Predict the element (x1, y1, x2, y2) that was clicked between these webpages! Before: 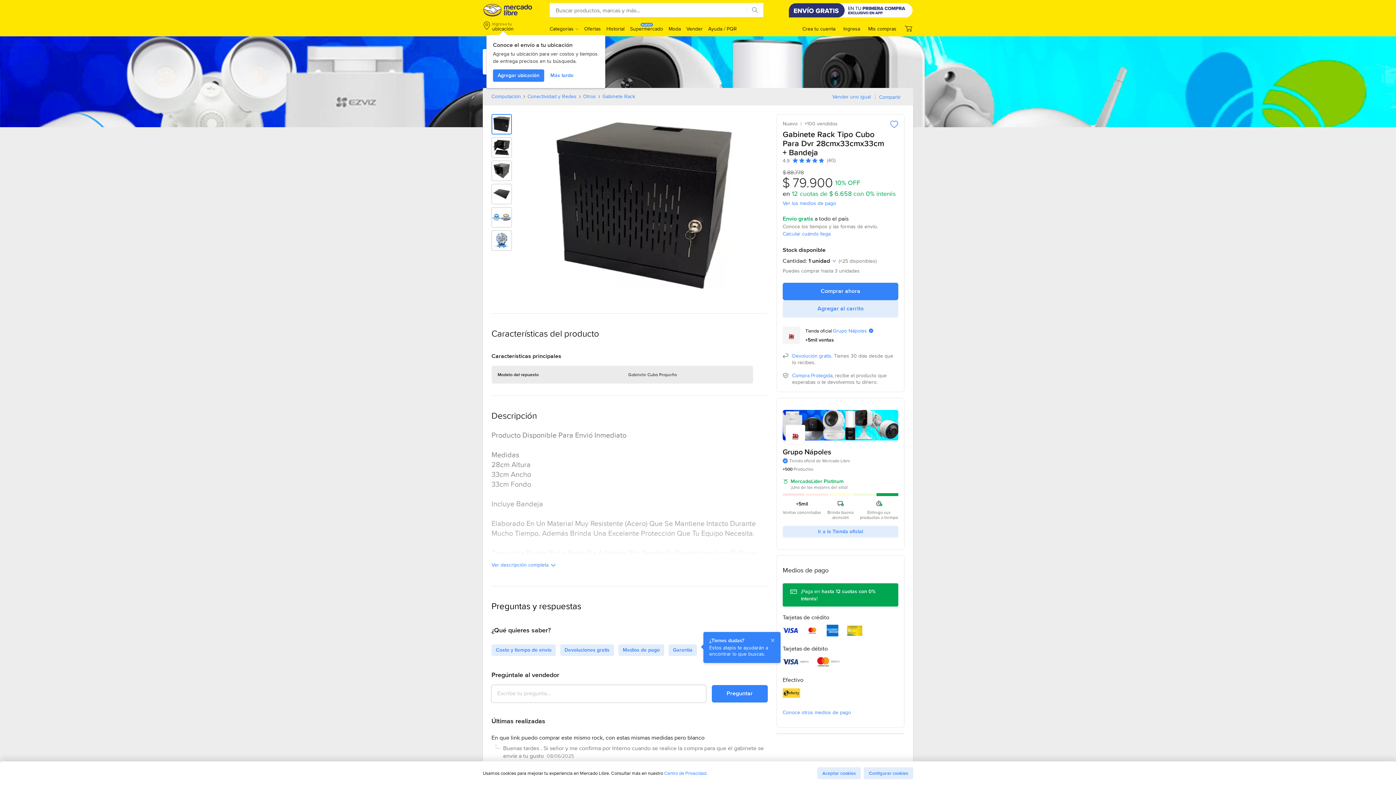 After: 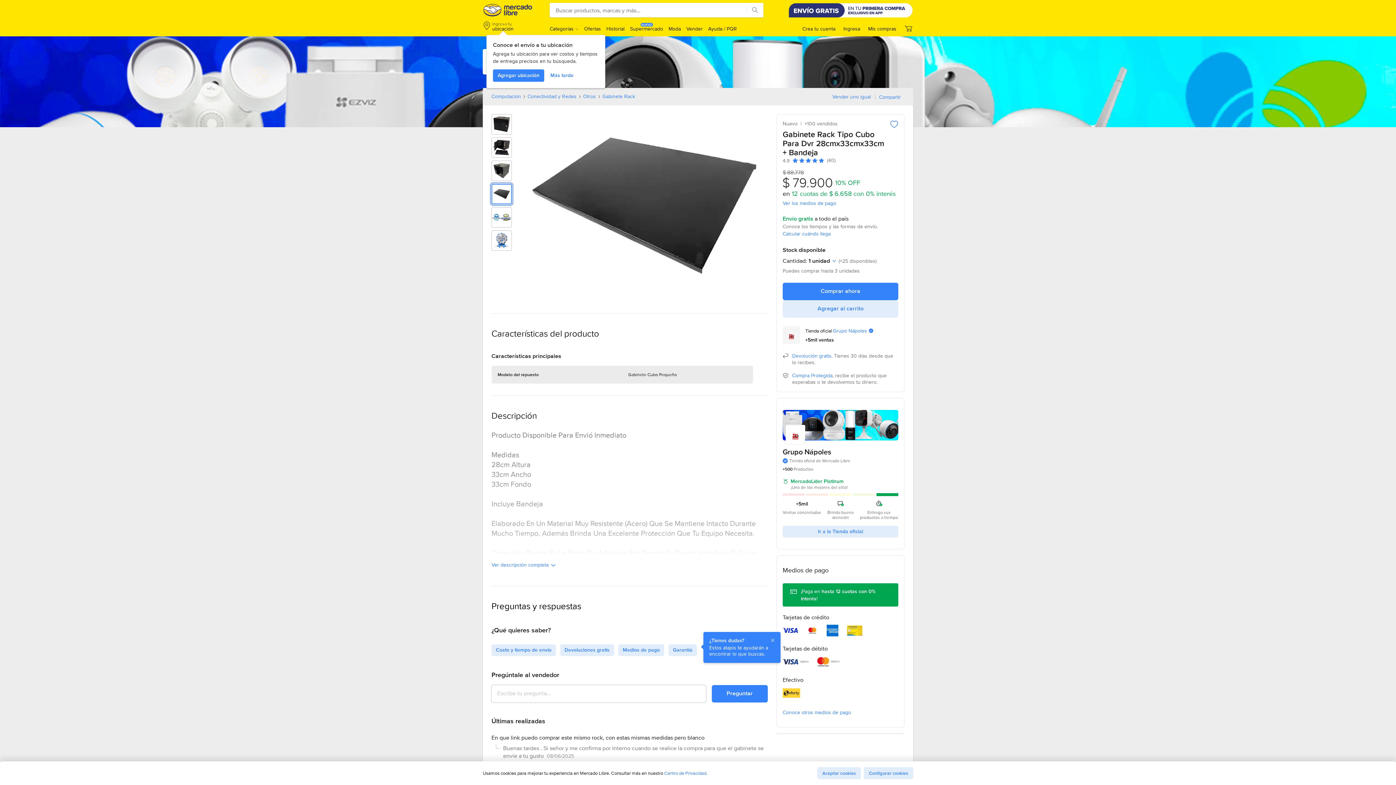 Action: bbox: (492, 184, 511, 204) label: Imagen 4 de 6 de Gabinete Rack Tipo Cubo Para Dvr 28cmx33cmx33cm + Bandeja